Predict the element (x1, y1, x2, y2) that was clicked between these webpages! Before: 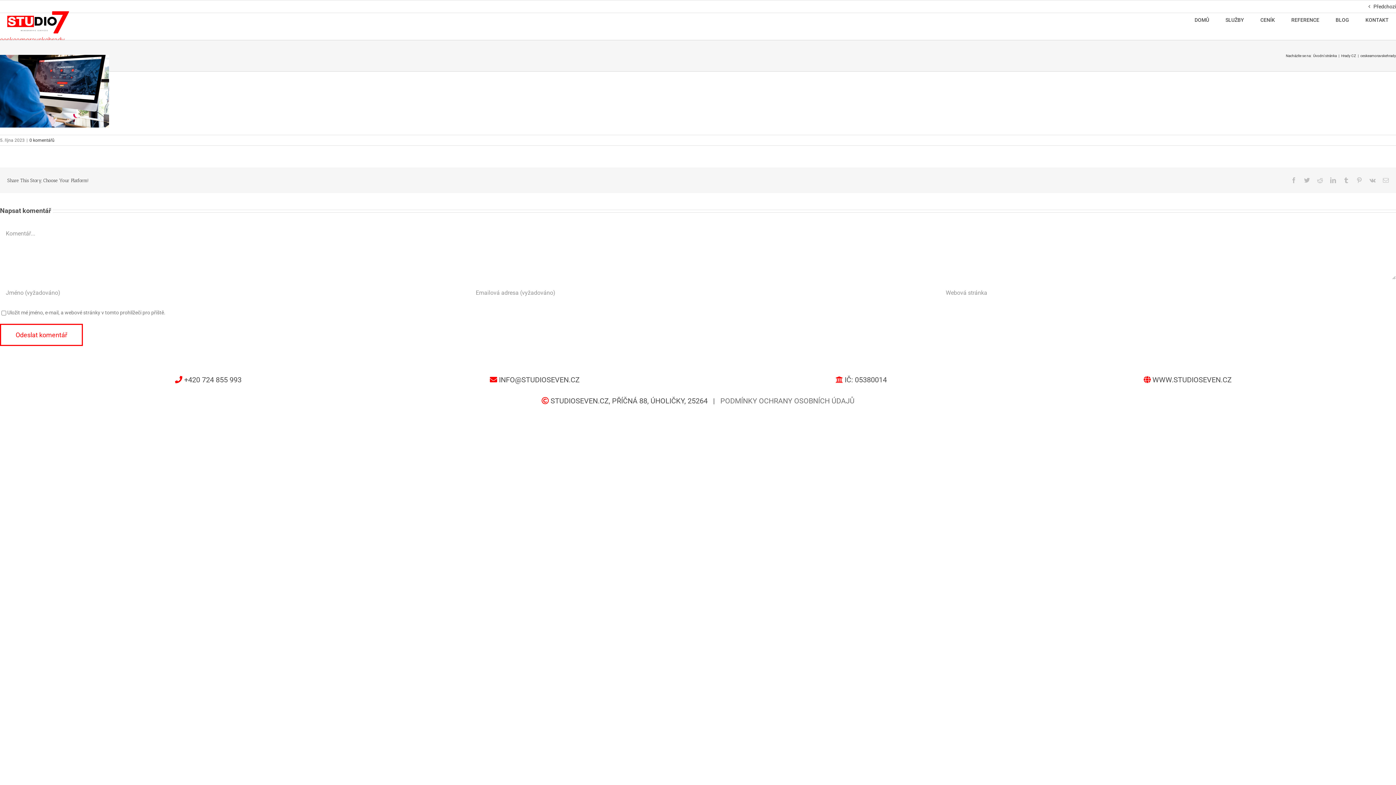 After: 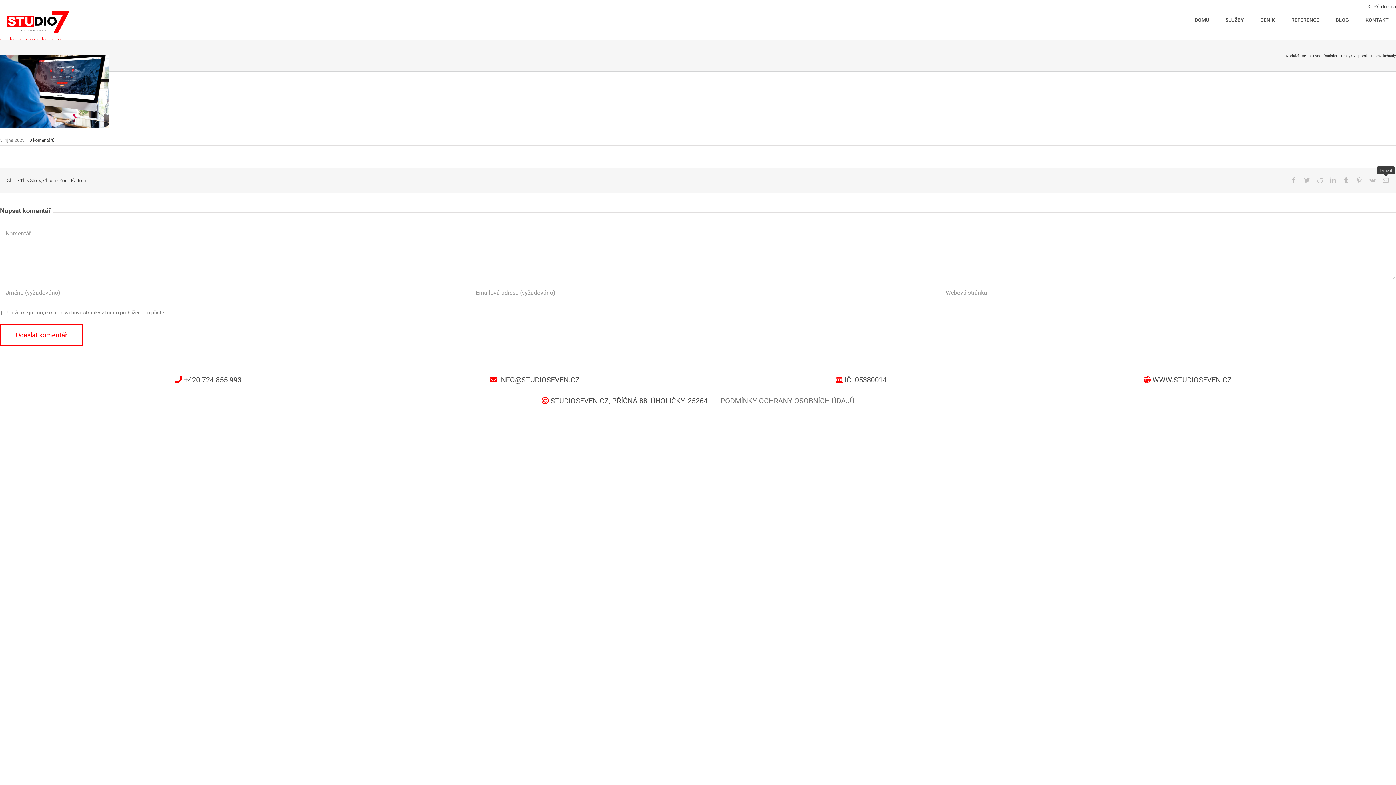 Action: label: E-mail bbox: (1383, 177, 1389, 183)